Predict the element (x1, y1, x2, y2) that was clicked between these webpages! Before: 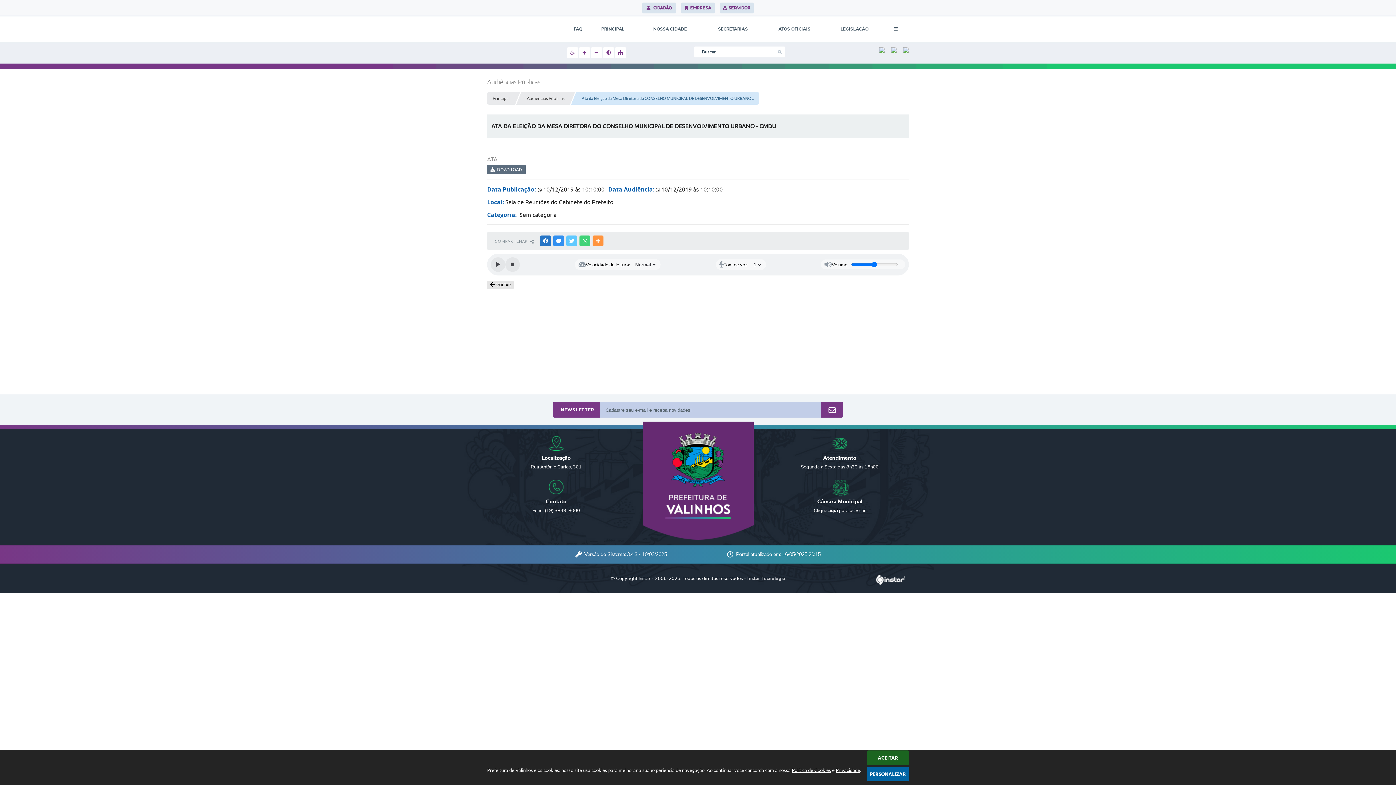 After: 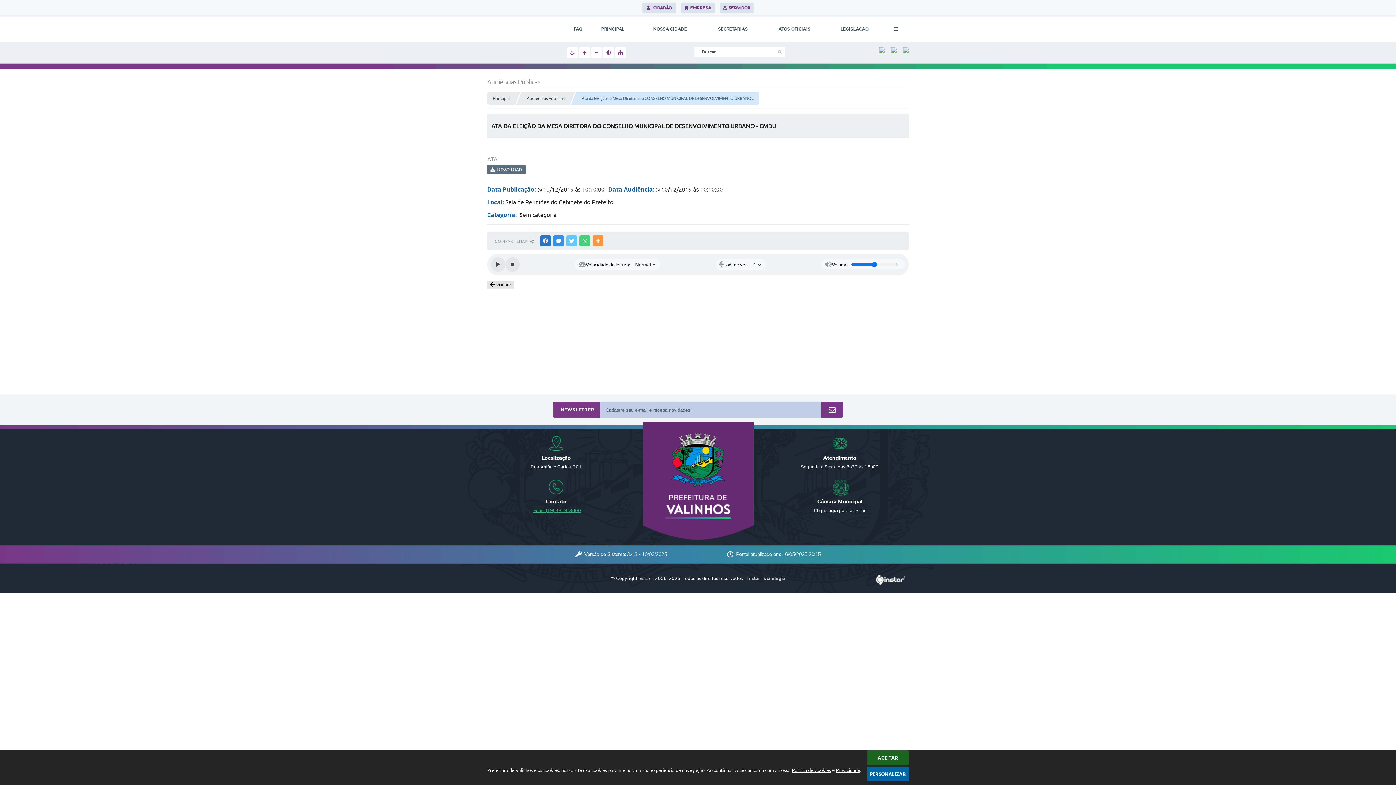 Action: bbox: (532, 507, 580, 514) label: Fone: (19) 3849-8000